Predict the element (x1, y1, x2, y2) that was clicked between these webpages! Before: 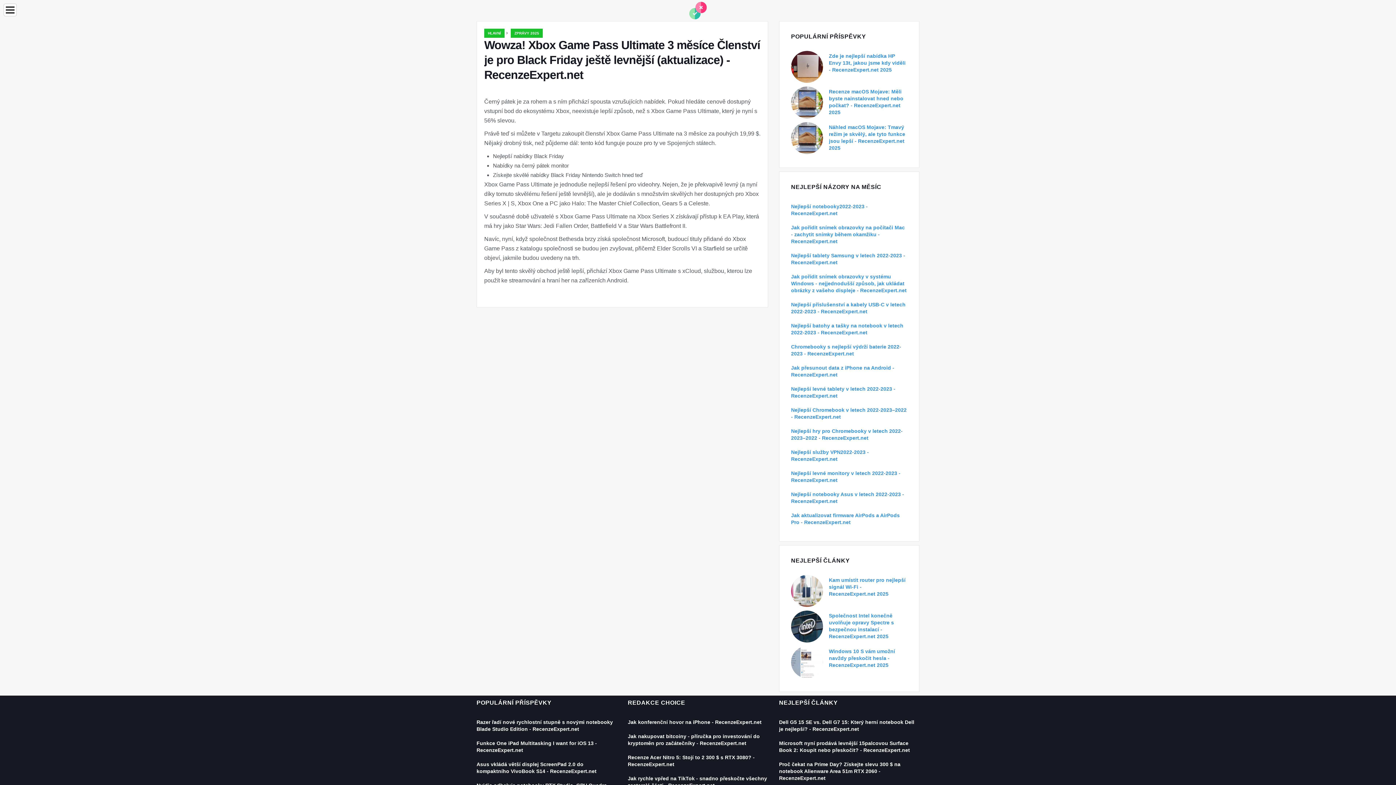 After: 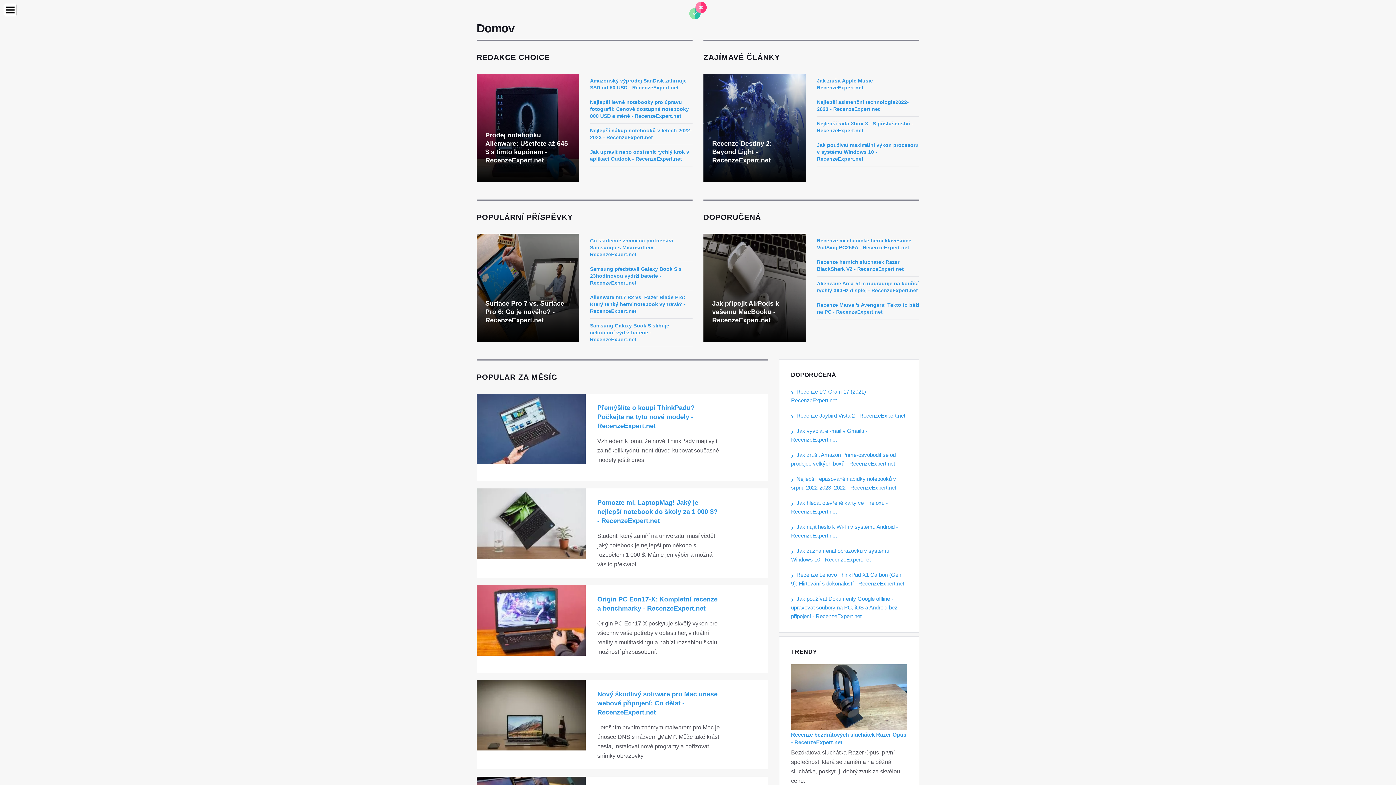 Action: label: HLAVNÍ bbox: (484, 28, 504, 37)